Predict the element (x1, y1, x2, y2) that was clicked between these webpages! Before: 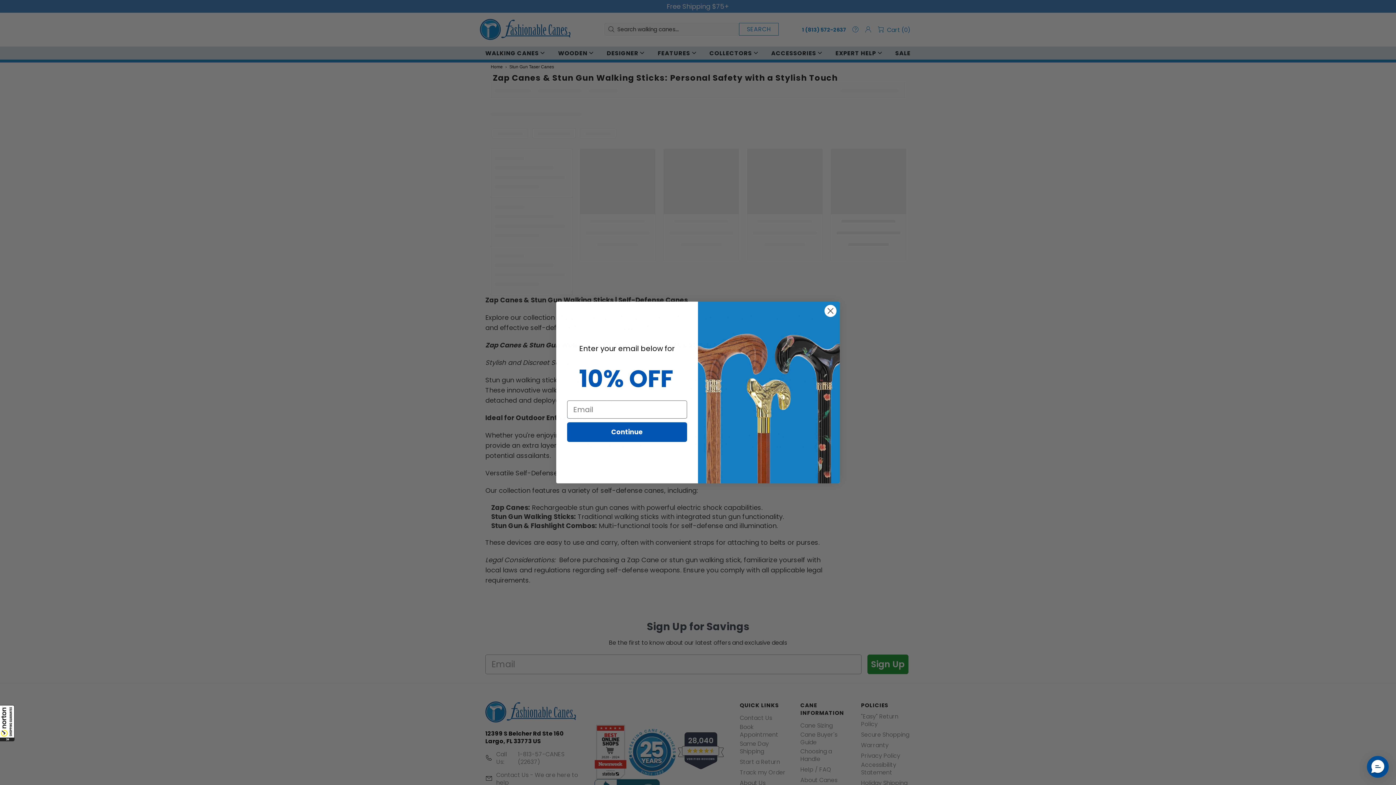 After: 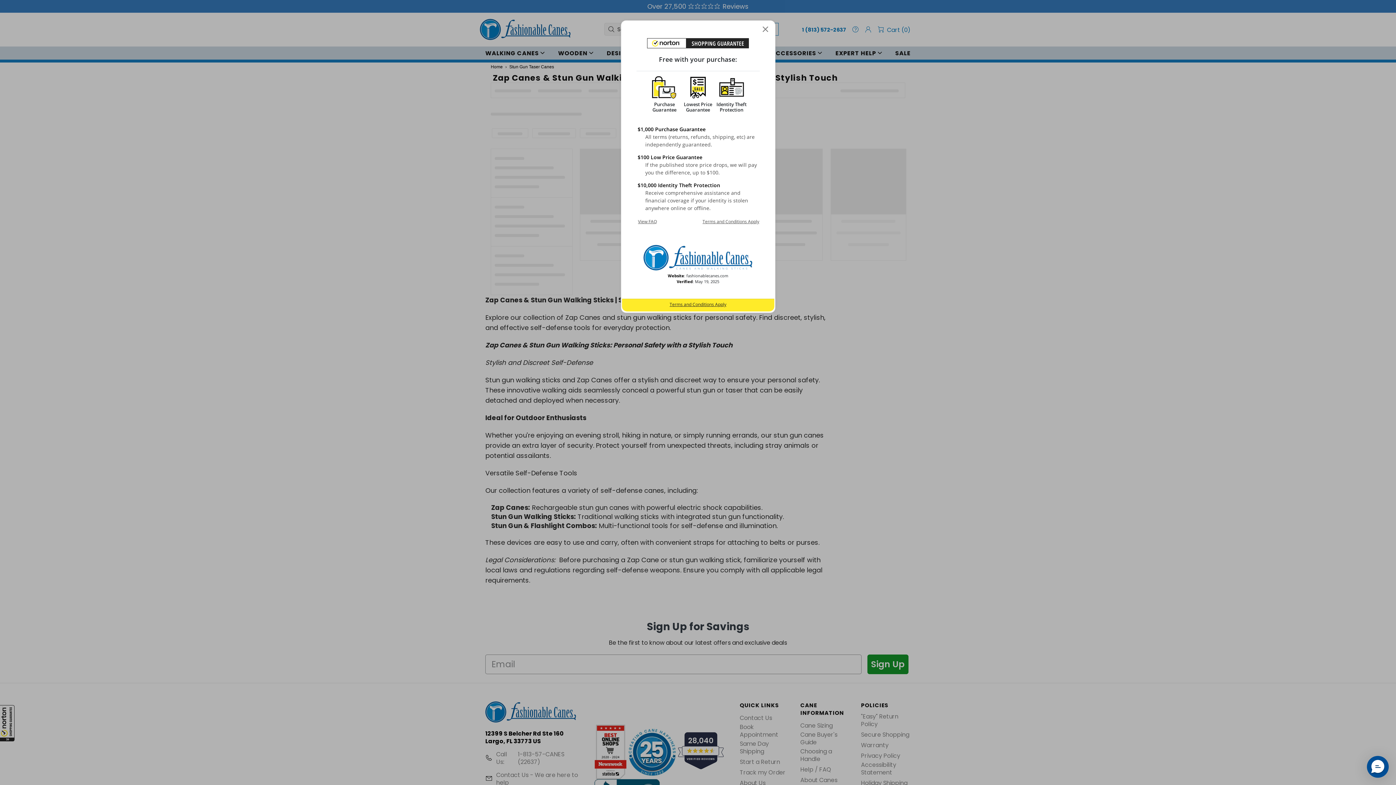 Action: label: All purchases made on this site are protected by Norton Shopping Guarantee bbox: (0, 705, 14, 741)